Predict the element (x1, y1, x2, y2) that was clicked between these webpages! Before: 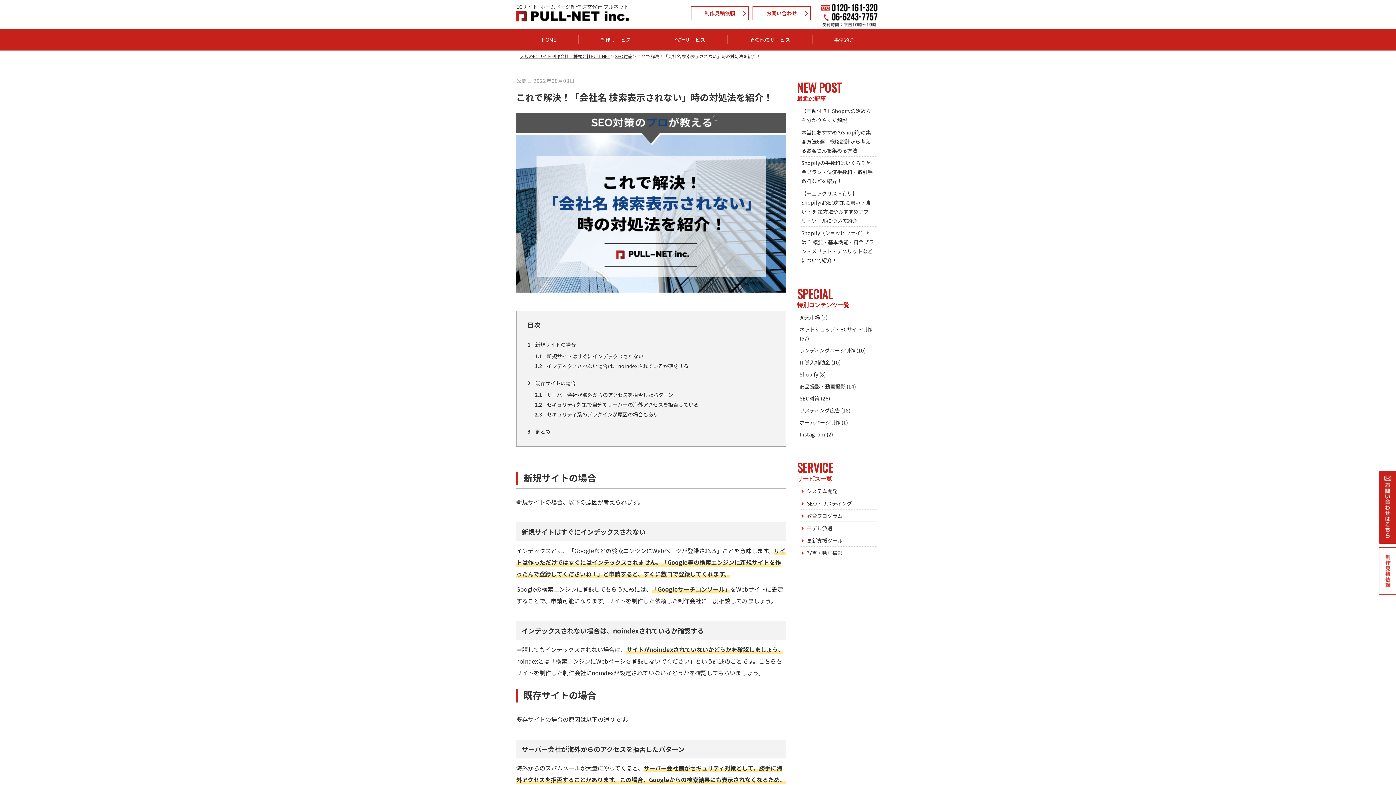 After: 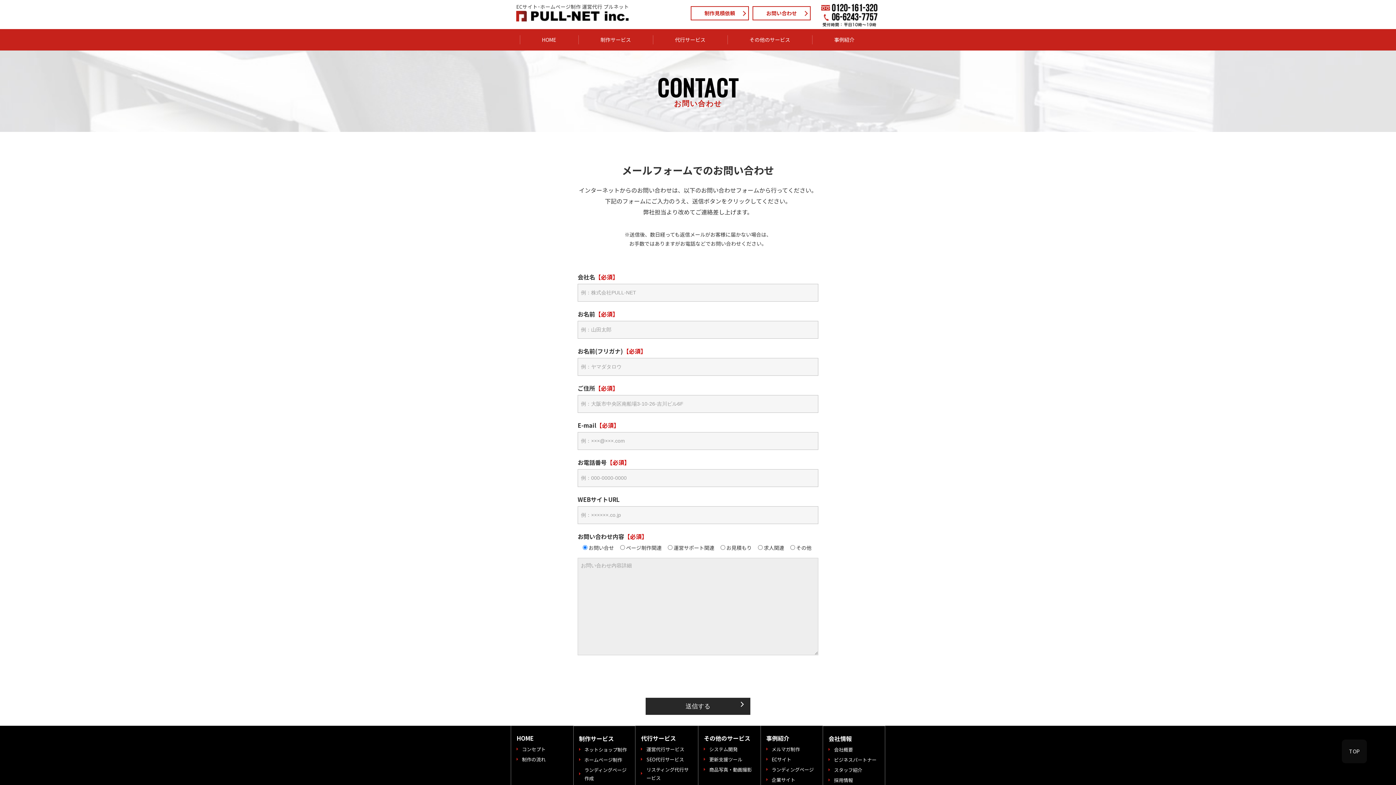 Action: label: お問い合わせ bbox: (752, 6, 810, 20)